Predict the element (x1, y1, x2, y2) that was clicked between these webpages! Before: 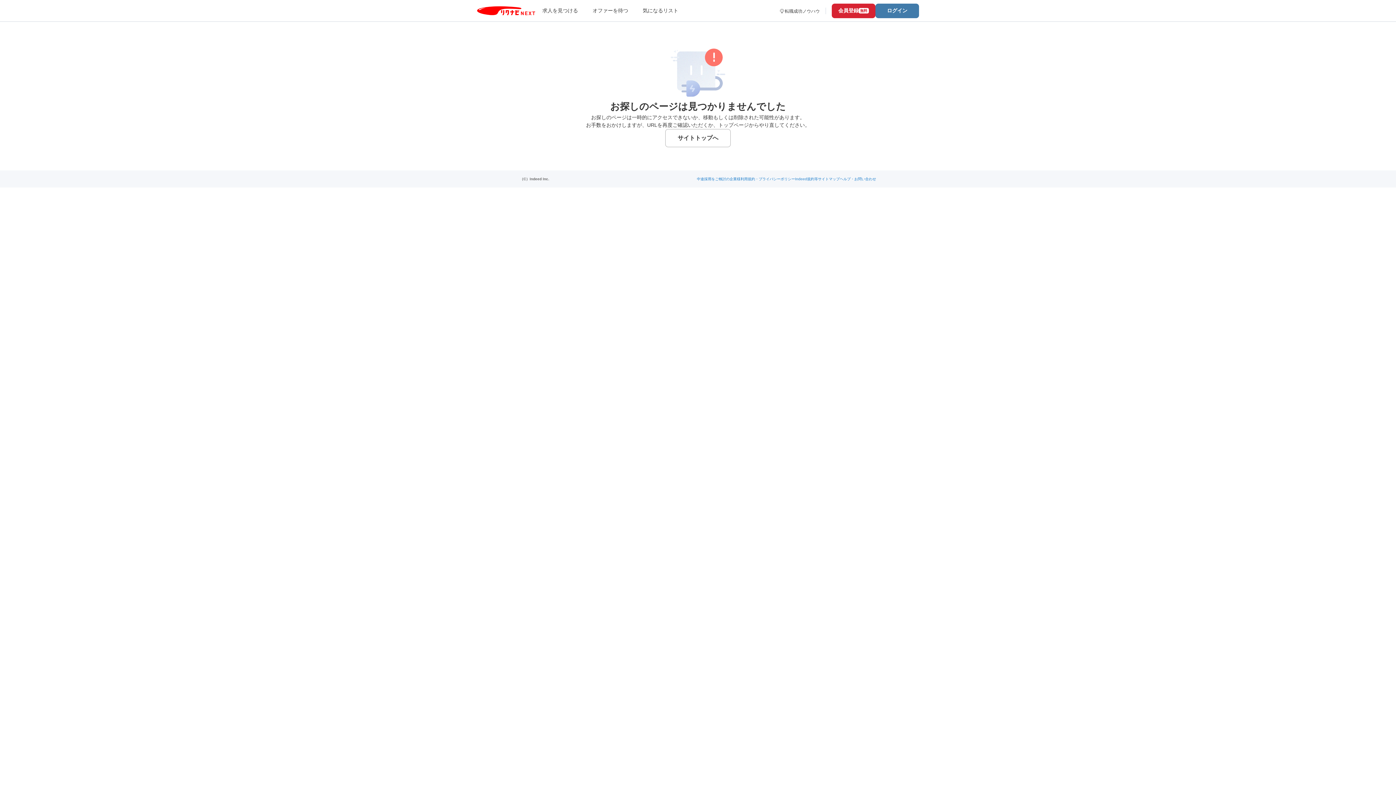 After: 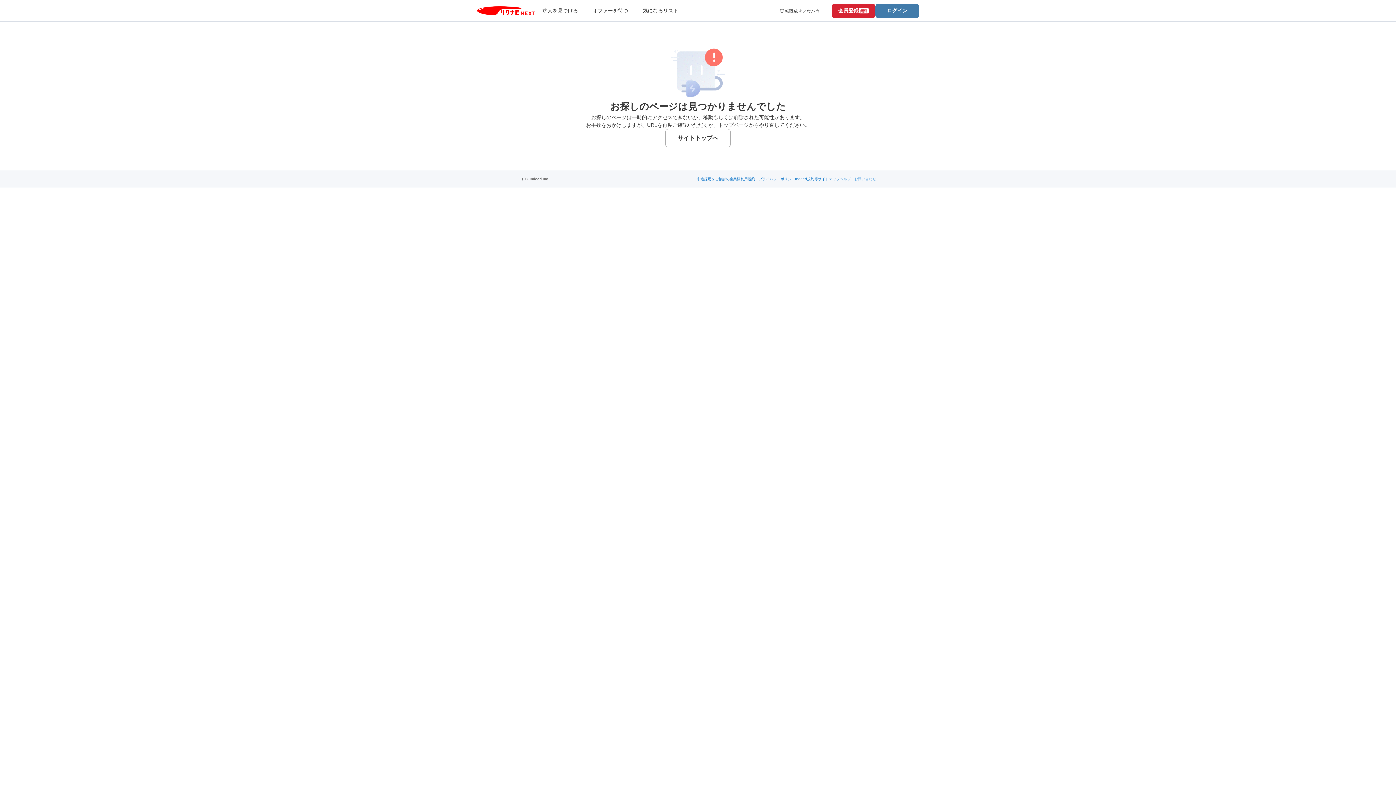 Action: bbox: (840, 177, 876, 181) label: ヘルプ・お問い合わせ